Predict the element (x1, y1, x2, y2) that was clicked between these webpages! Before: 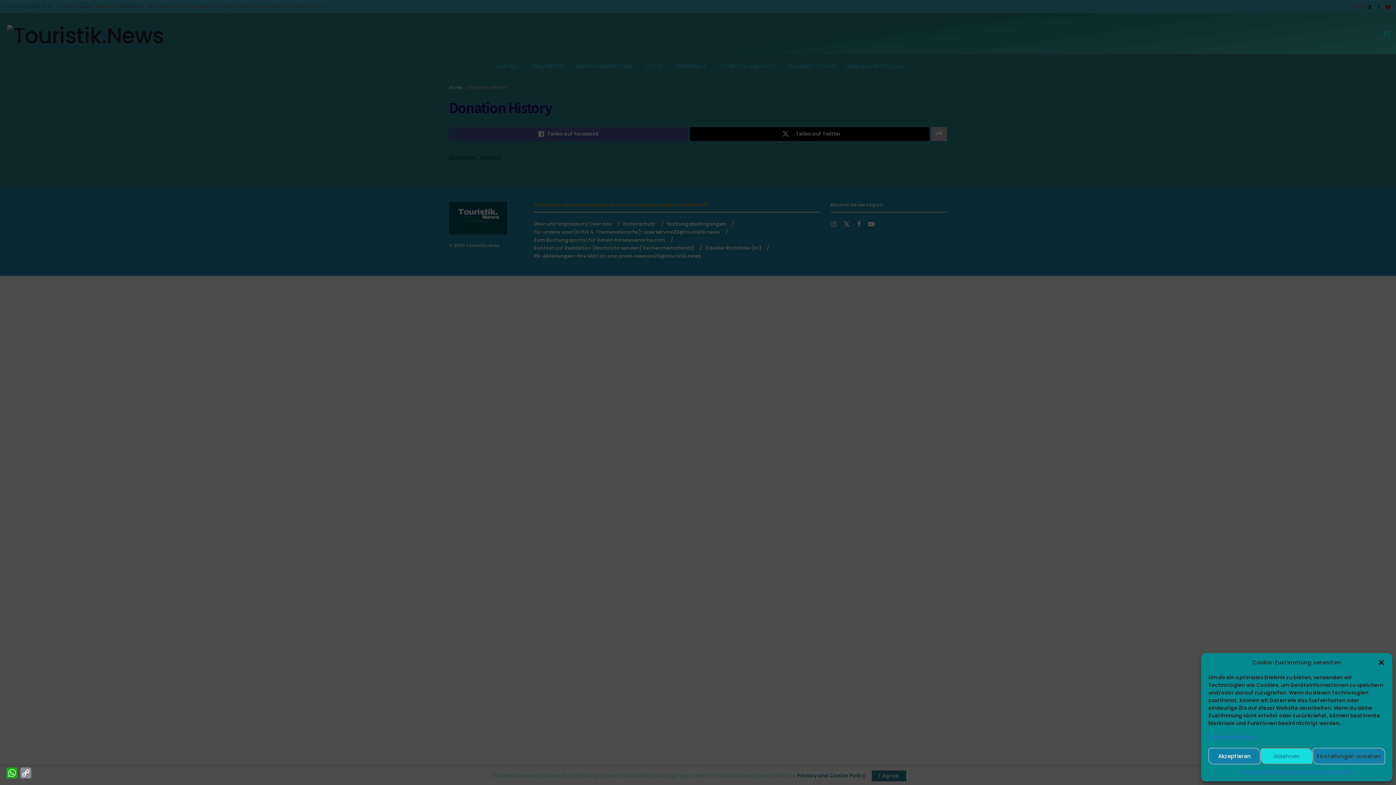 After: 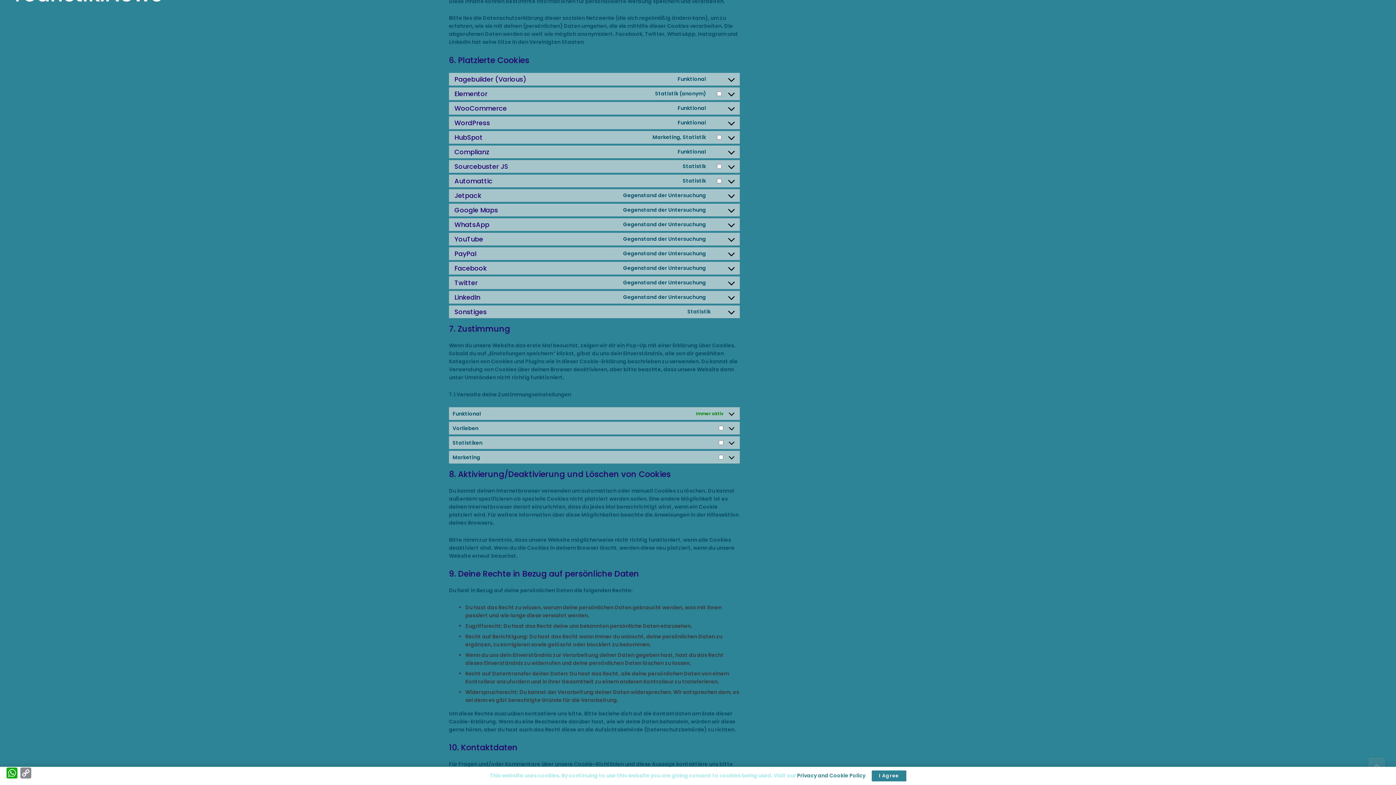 Action: bbox: (1208, 733, 1257, 741) label: Dienste verwalten